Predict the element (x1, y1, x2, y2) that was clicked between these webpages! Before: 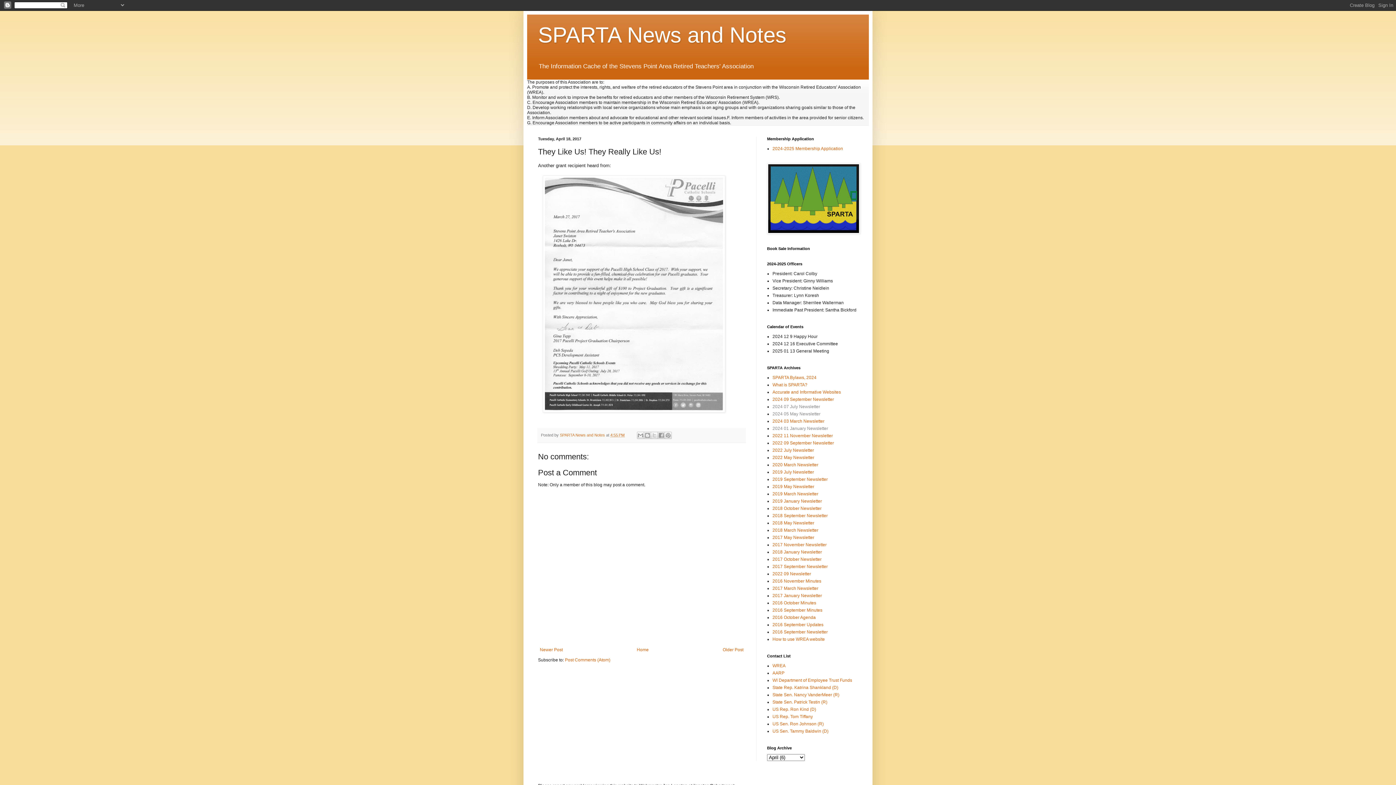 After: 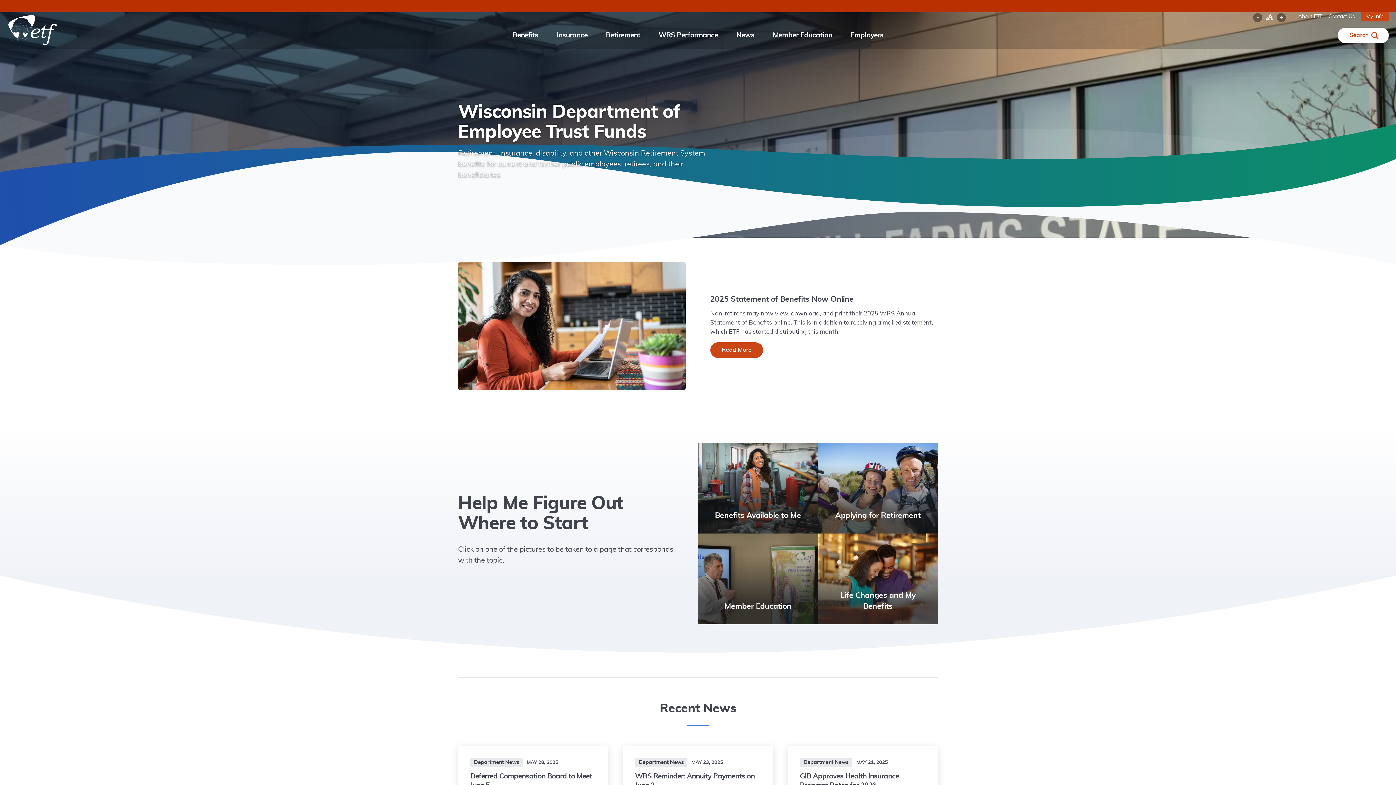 Action: bbox: (772, 678, 852, 683) label: WI Department of Employee Trust Funds